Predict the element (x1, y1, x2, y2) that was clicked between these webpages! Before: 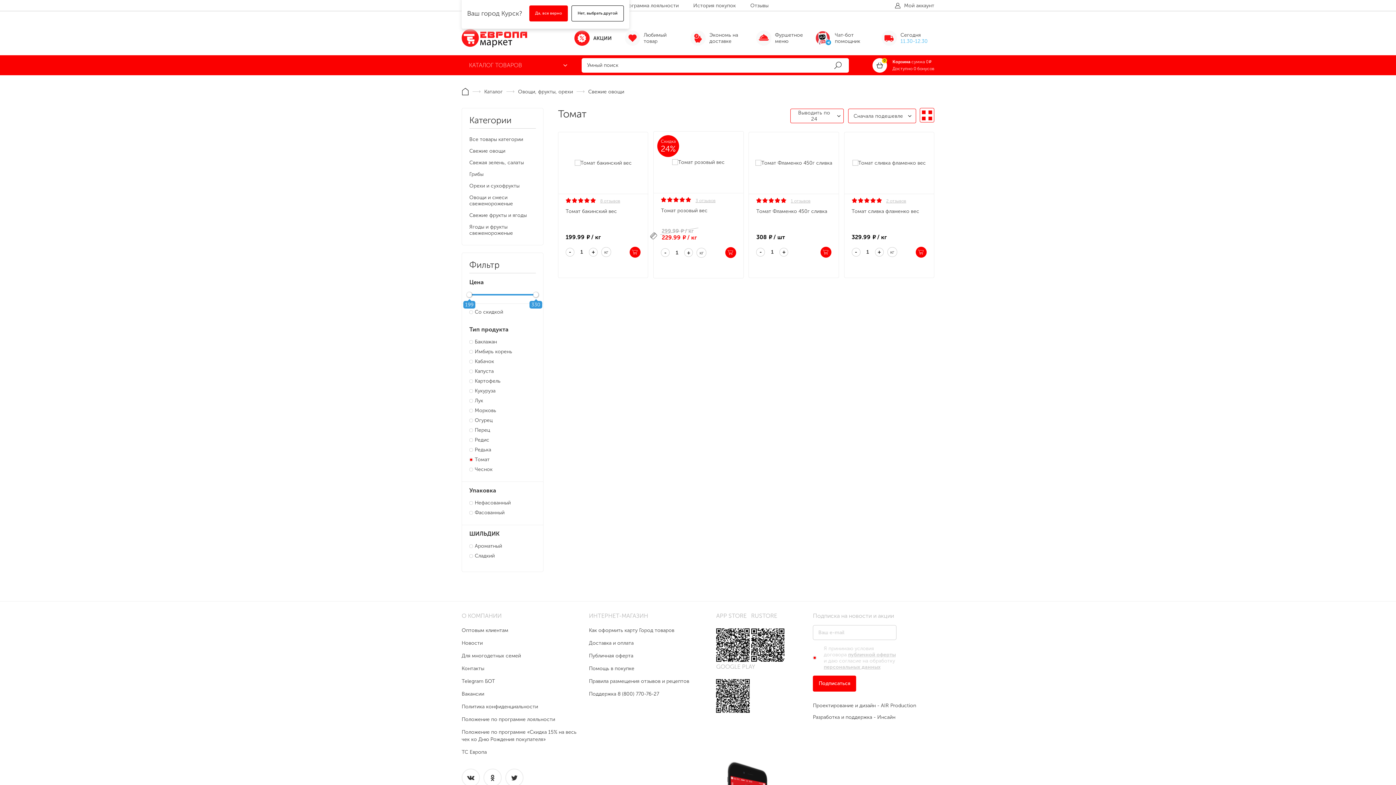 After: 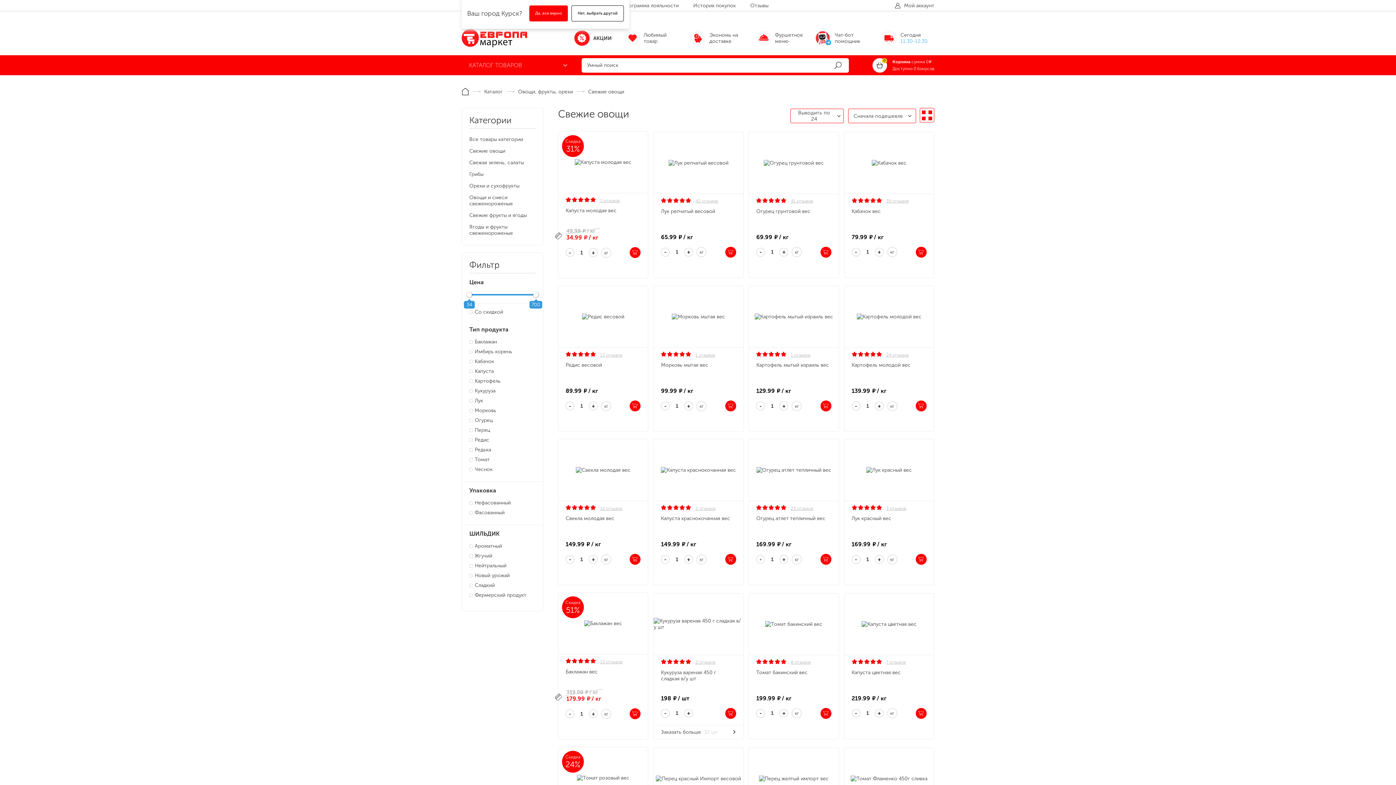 Action: bbox: (469, 145, 536, 156) label: Свежие овощи